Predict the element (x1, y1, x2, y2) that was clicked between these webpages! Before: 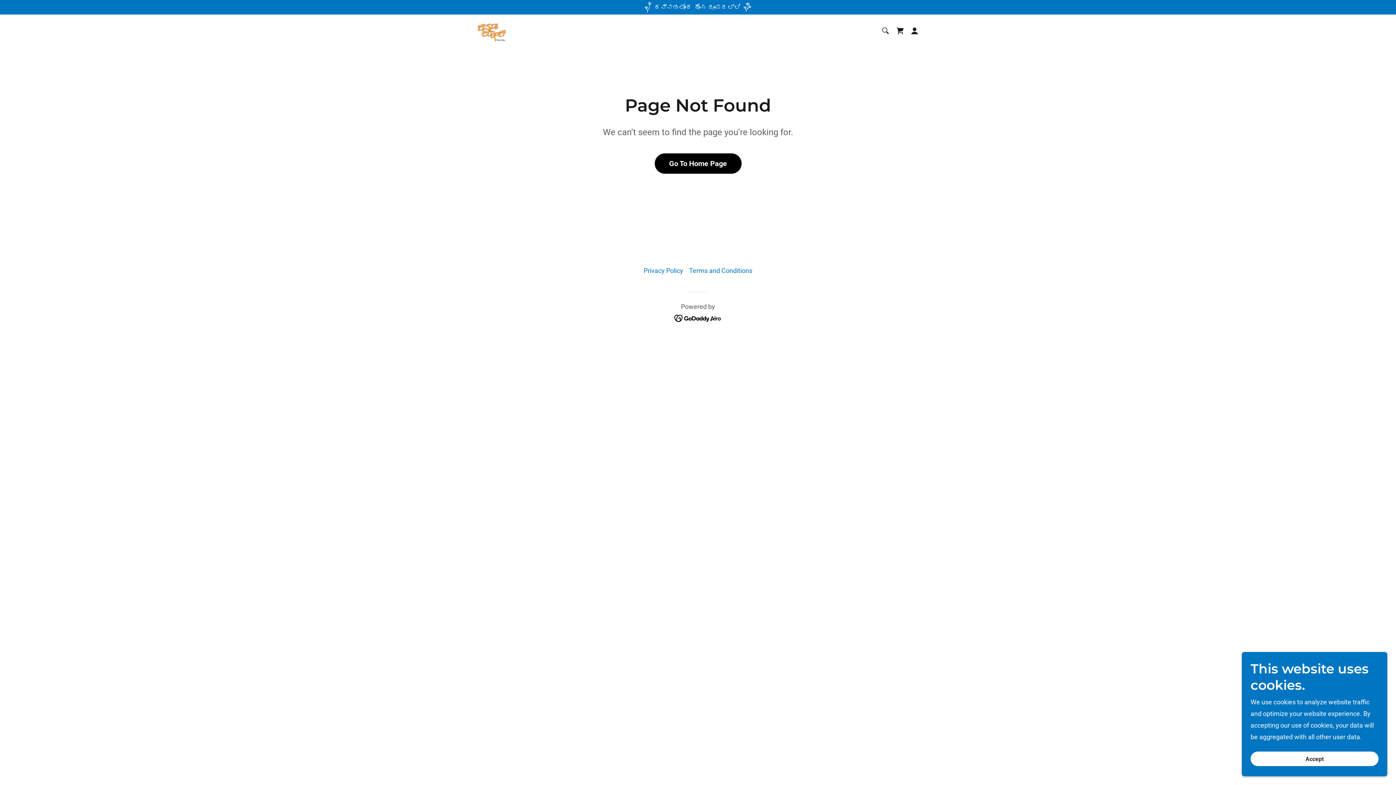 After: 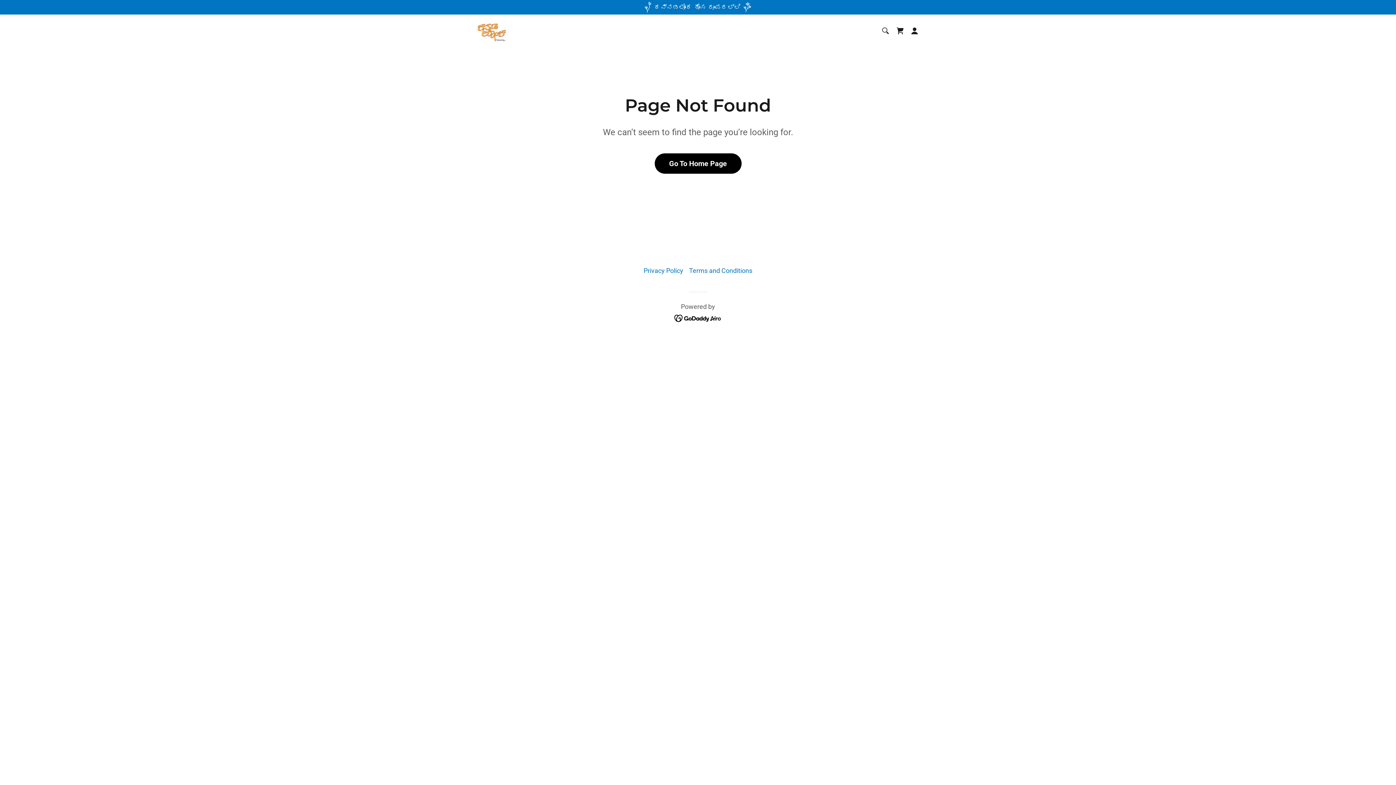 Action: bbox: (1250, 752, 1378, 766) label: Accept